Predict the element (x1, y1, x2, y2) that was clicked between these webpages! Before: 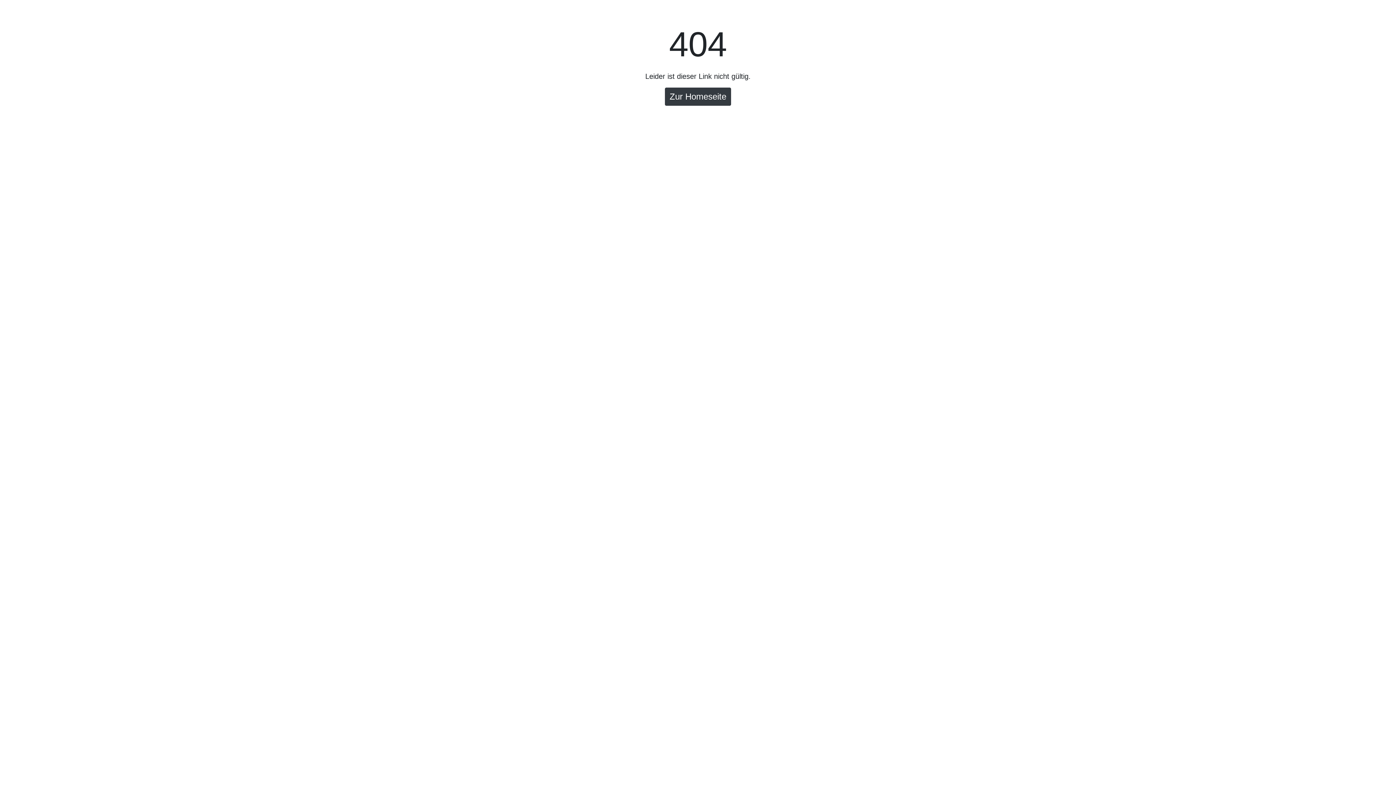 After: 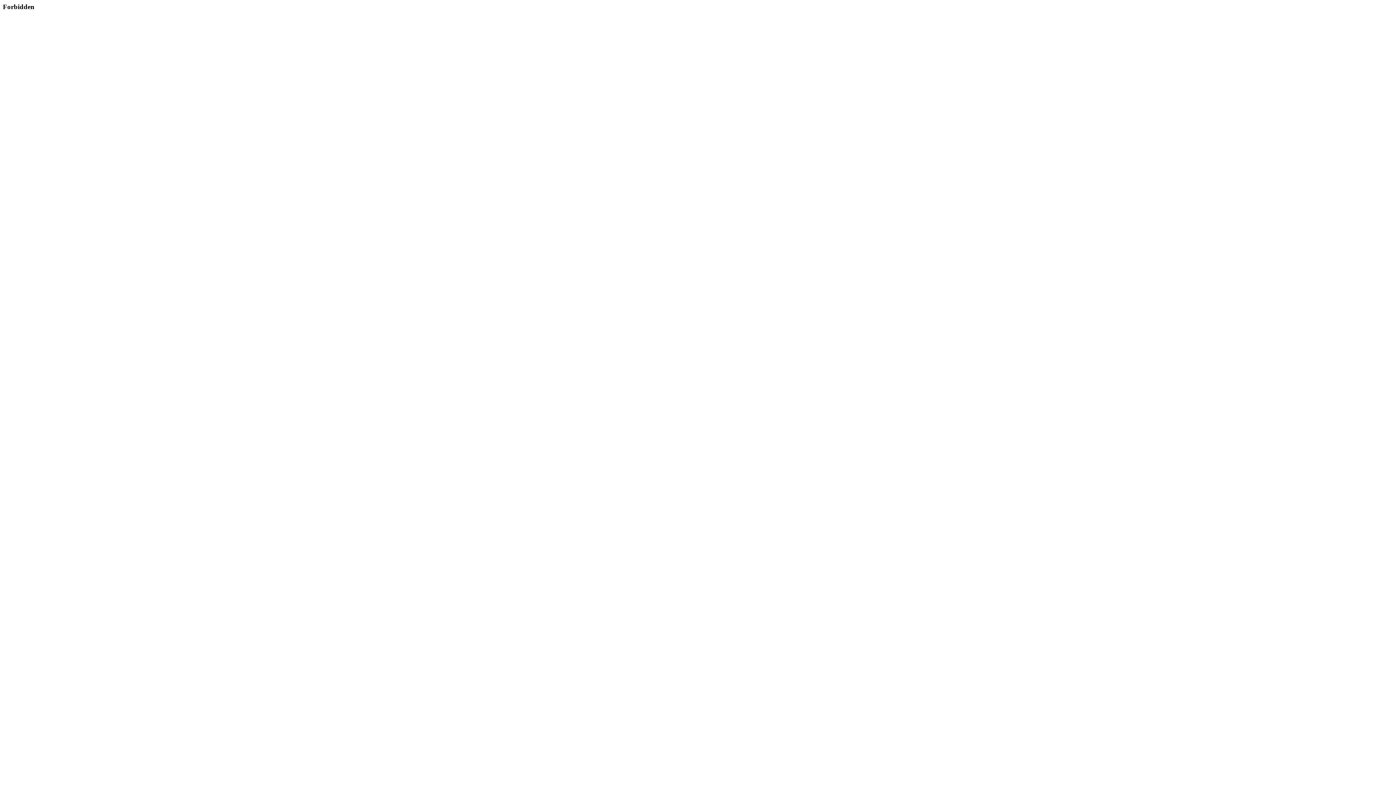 Action: bbox: (665, 87, 731, 105) label: Zur Homeseite